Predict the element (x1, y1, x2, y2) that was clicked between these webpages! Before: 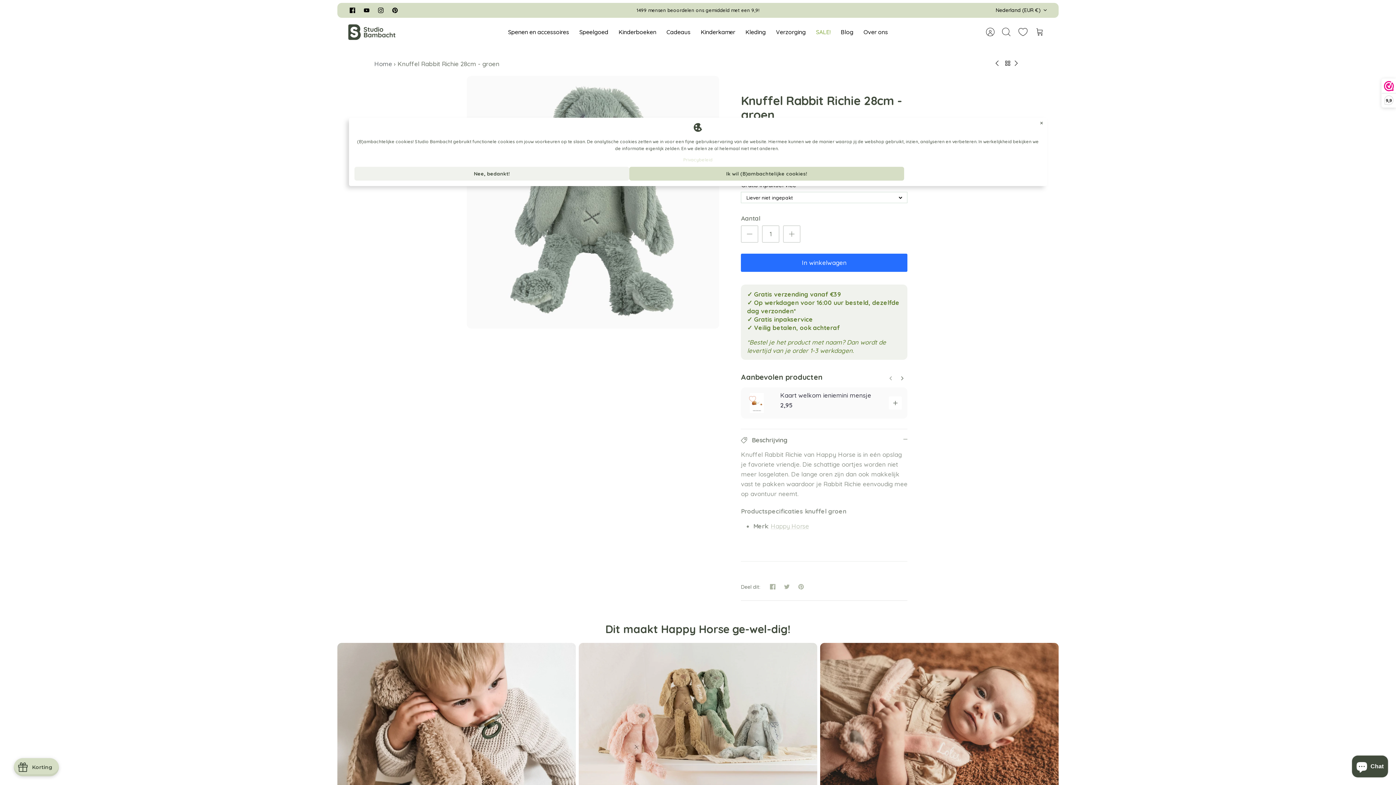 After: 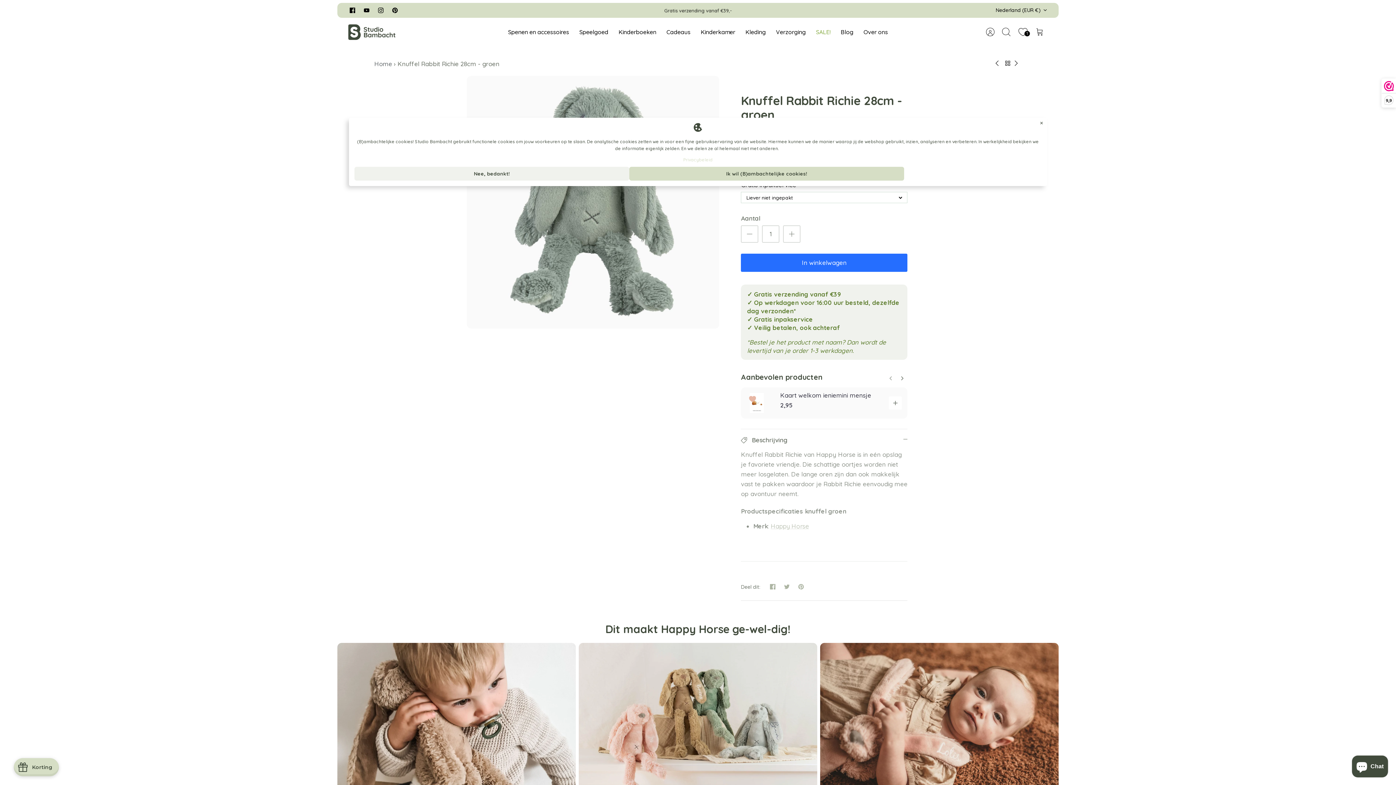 Action: bbox: (744, 390, 761, 407) label: Bewaar als favoriet